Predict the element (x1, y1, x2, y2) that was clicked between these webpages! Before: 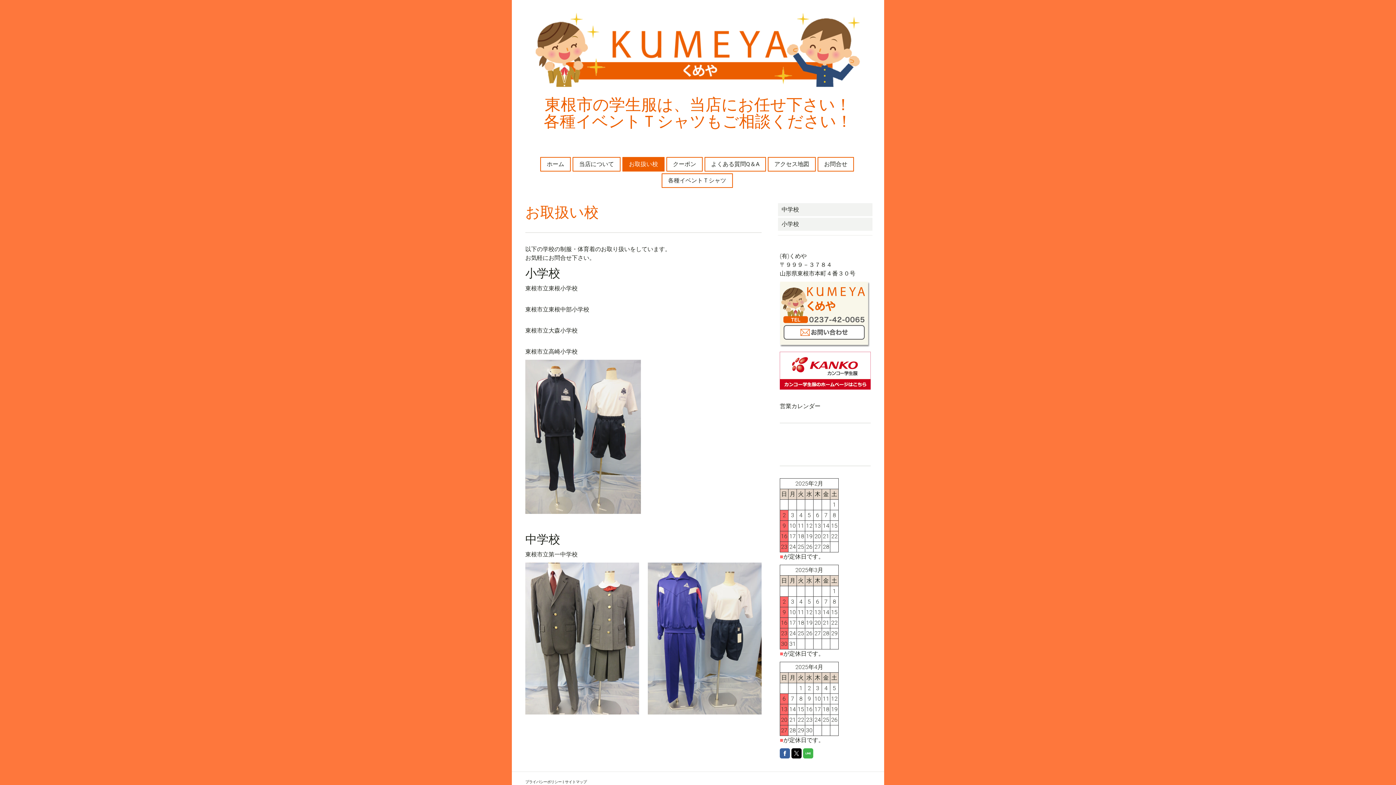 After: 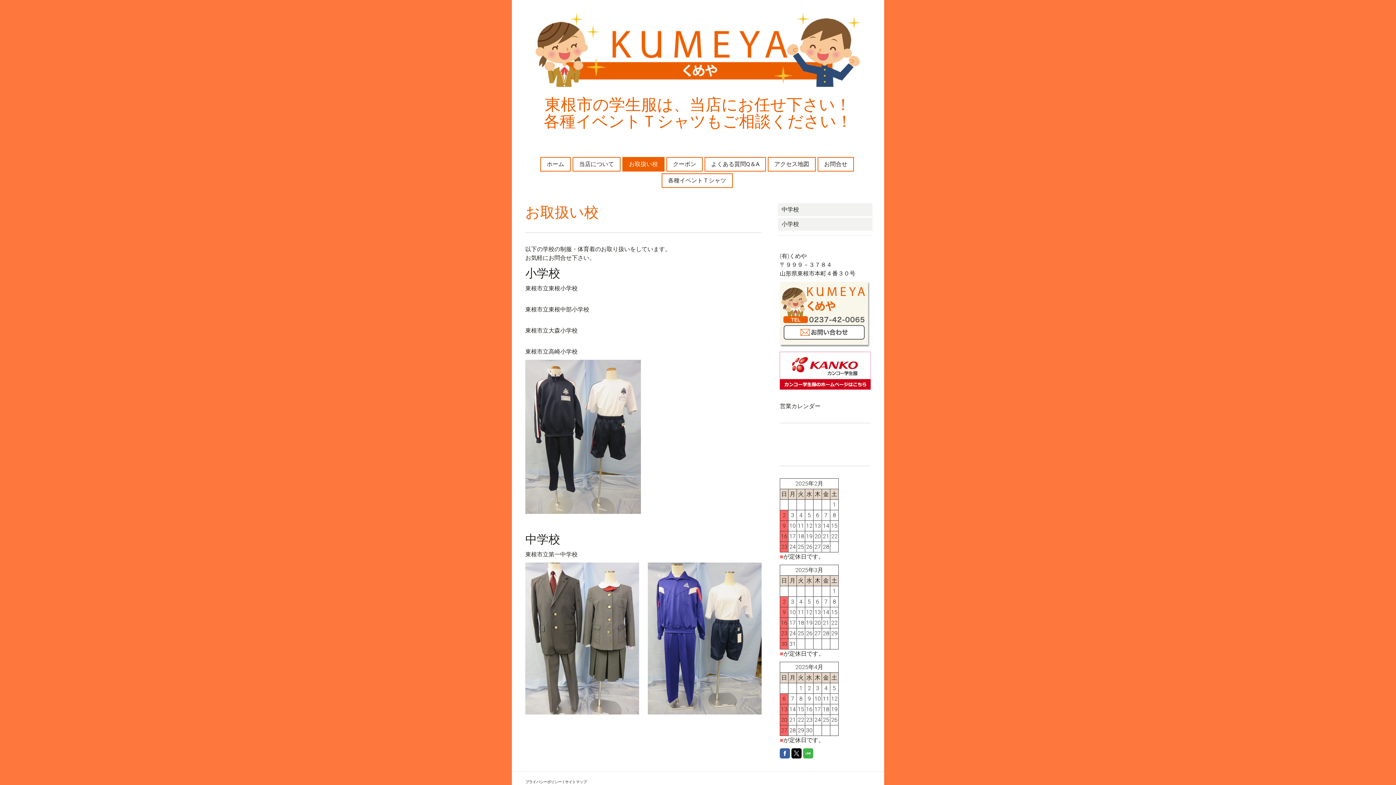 Action: bbox: (791, 748, 801, 758)